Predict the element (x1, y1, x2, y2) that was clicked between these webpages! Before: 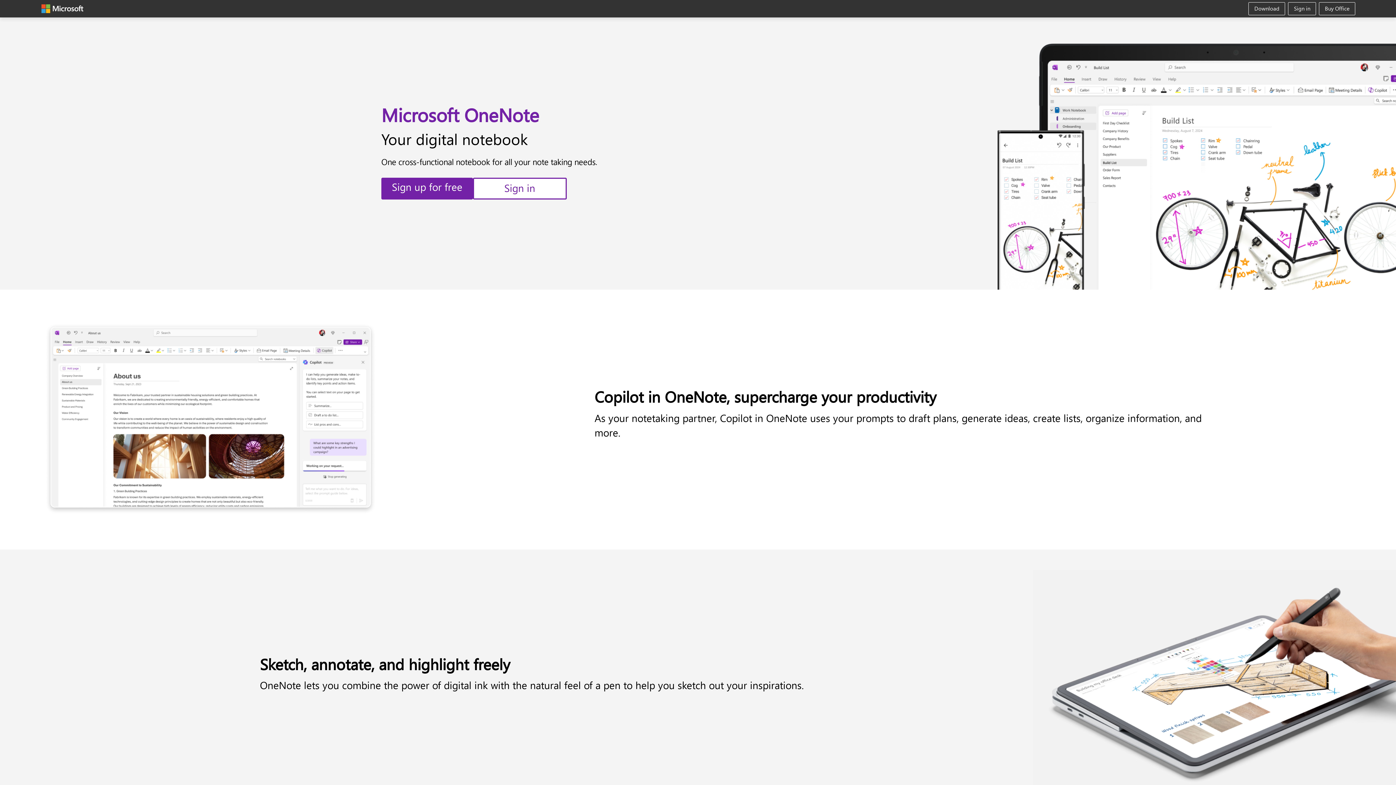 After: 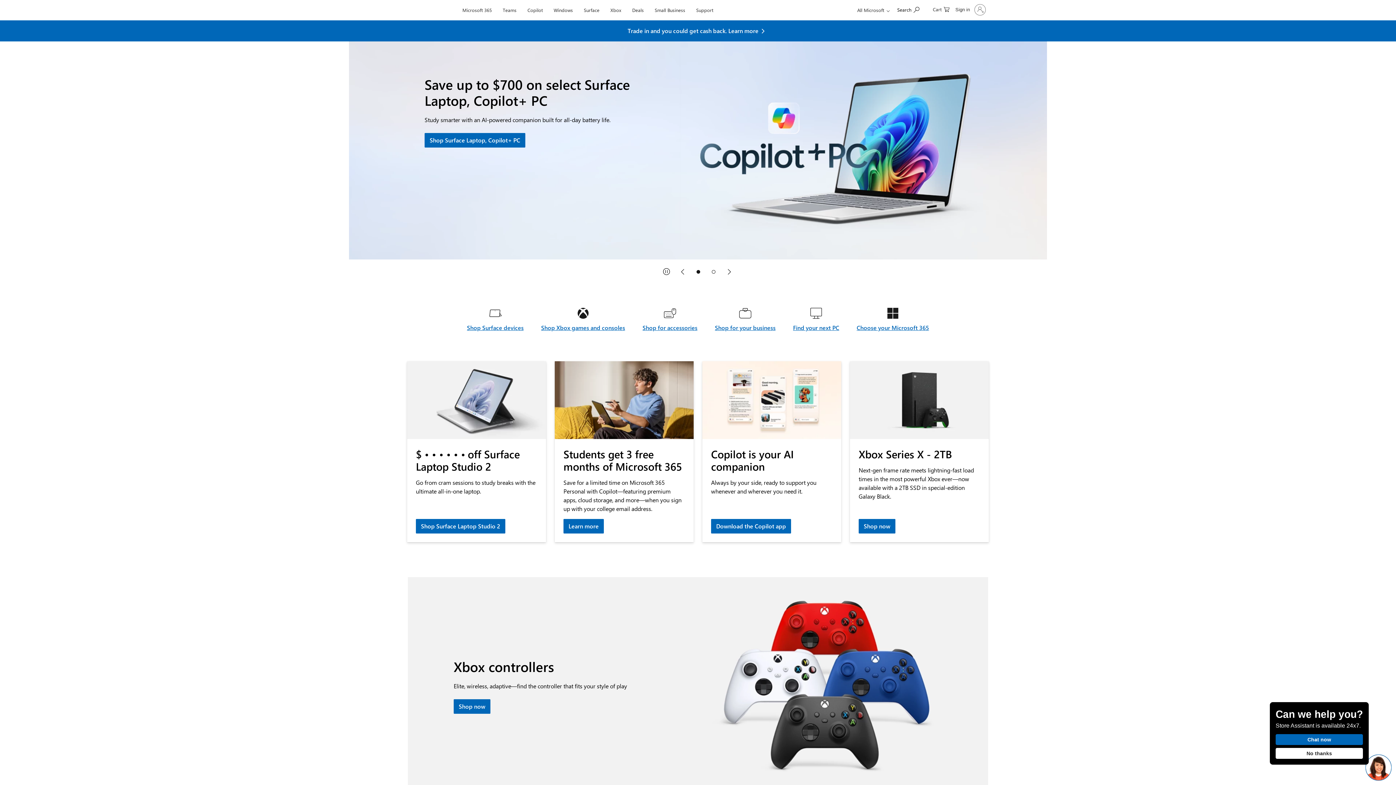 Action: bbox: (40, 4, 84, 13) label: Microsoft.com